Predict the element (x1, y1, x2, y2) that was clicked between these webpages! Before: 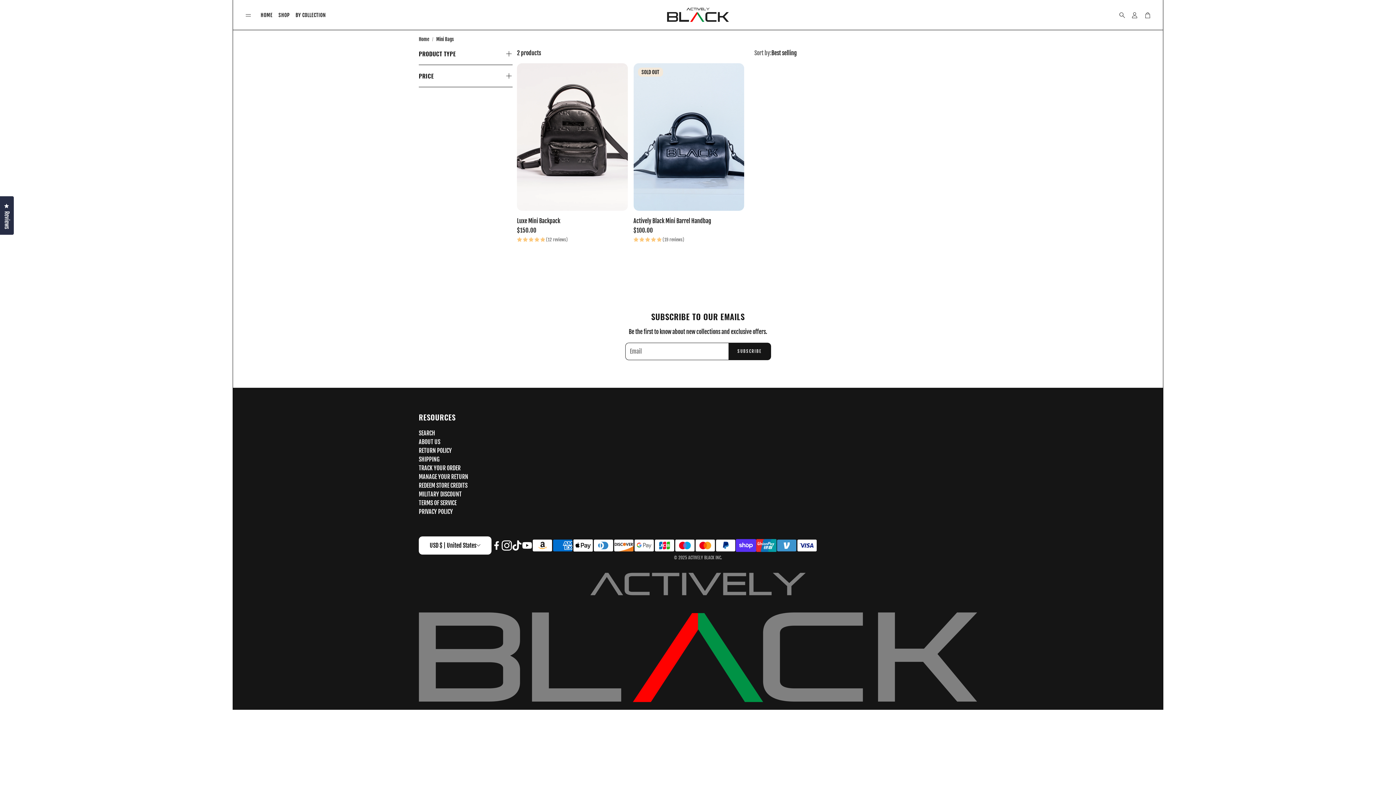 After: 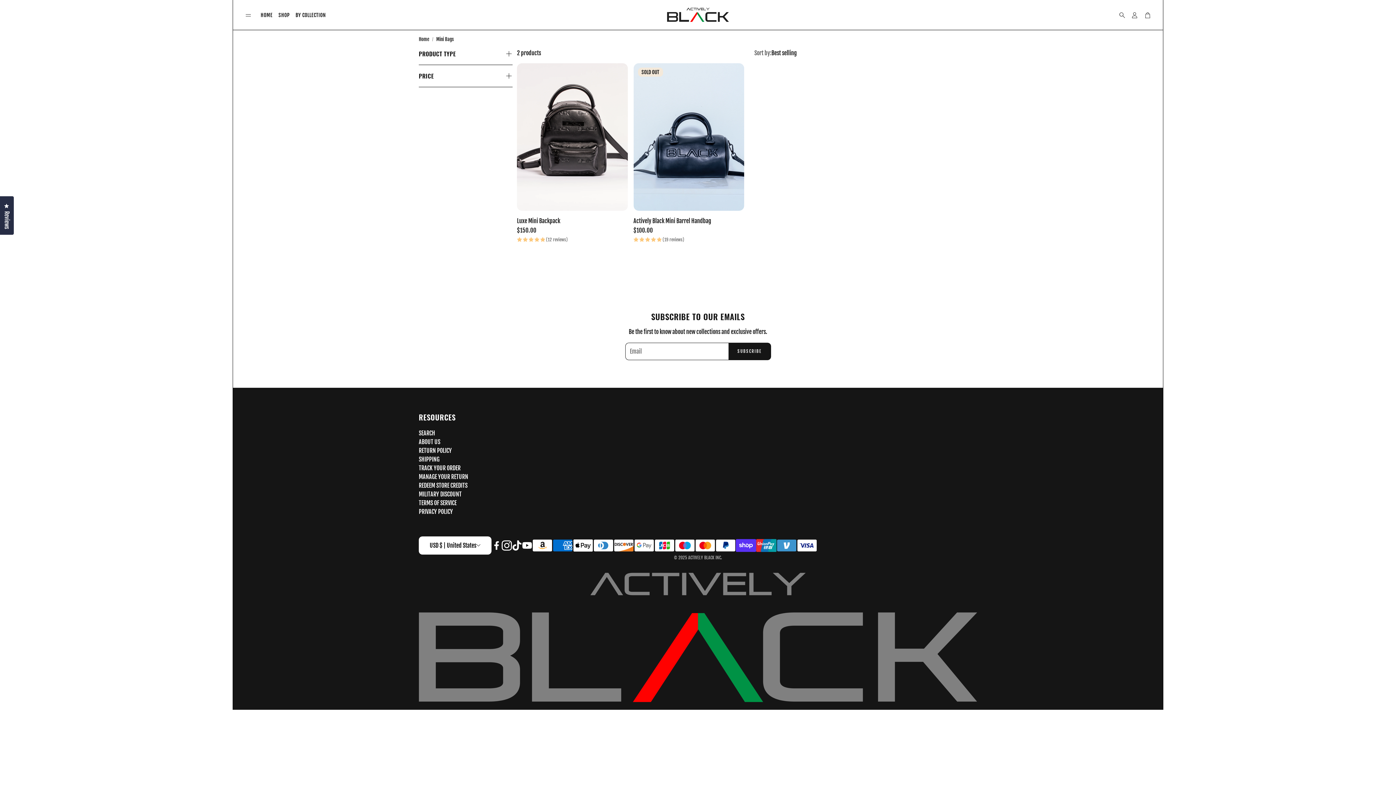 Action: bbox: (436, 36, 453, 42) label: Mini Bags